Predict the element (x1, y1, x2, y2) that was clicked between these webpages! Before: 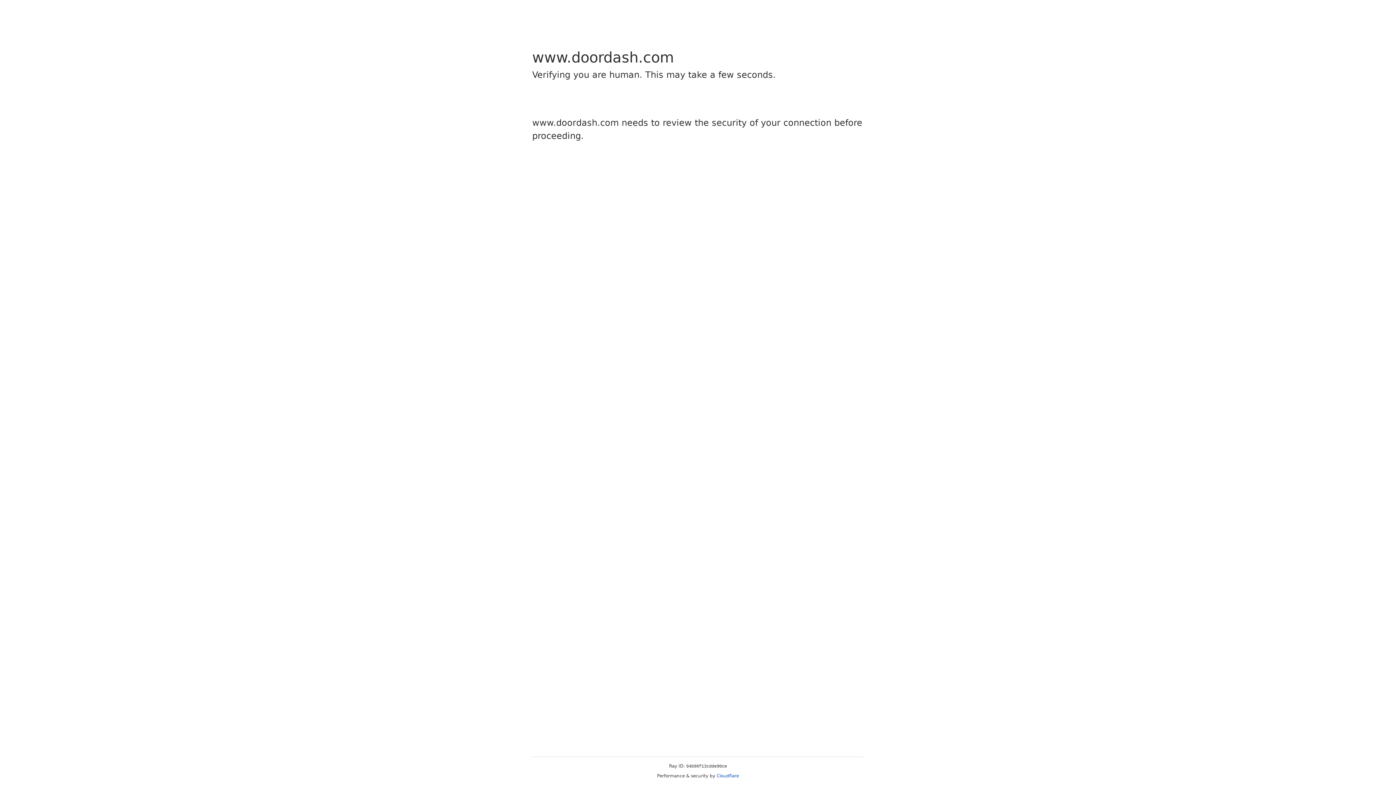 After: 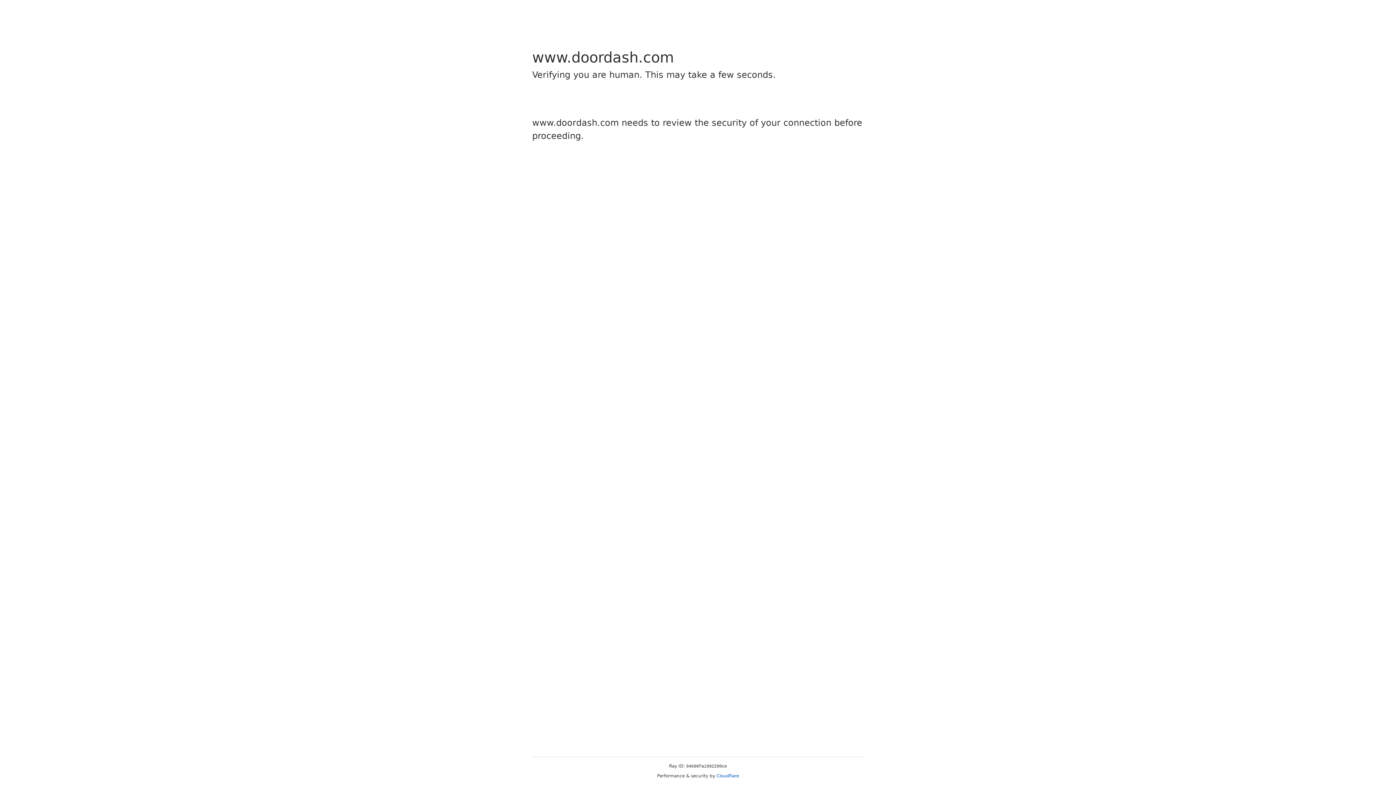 Action: label: Cloudflare bbox: (716, 773, 739, 778)